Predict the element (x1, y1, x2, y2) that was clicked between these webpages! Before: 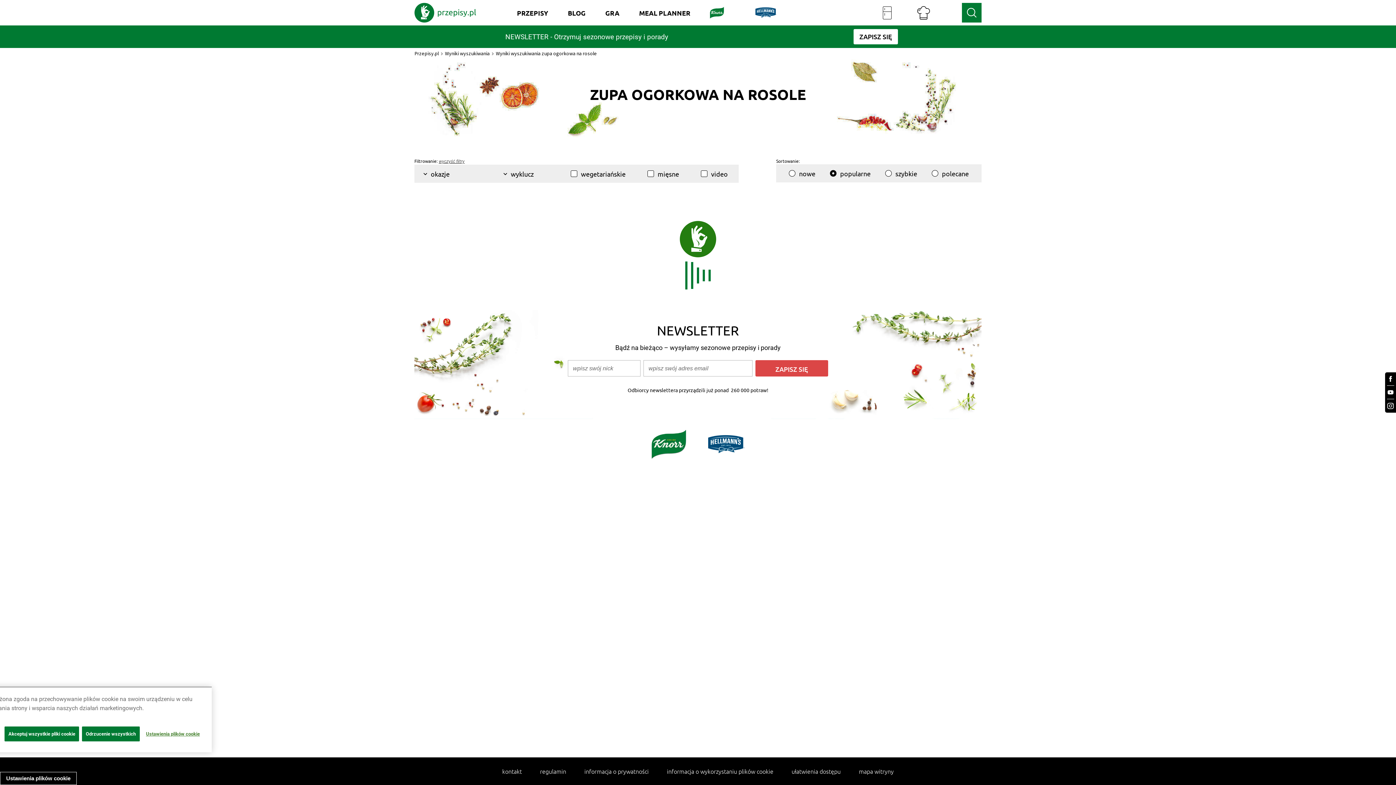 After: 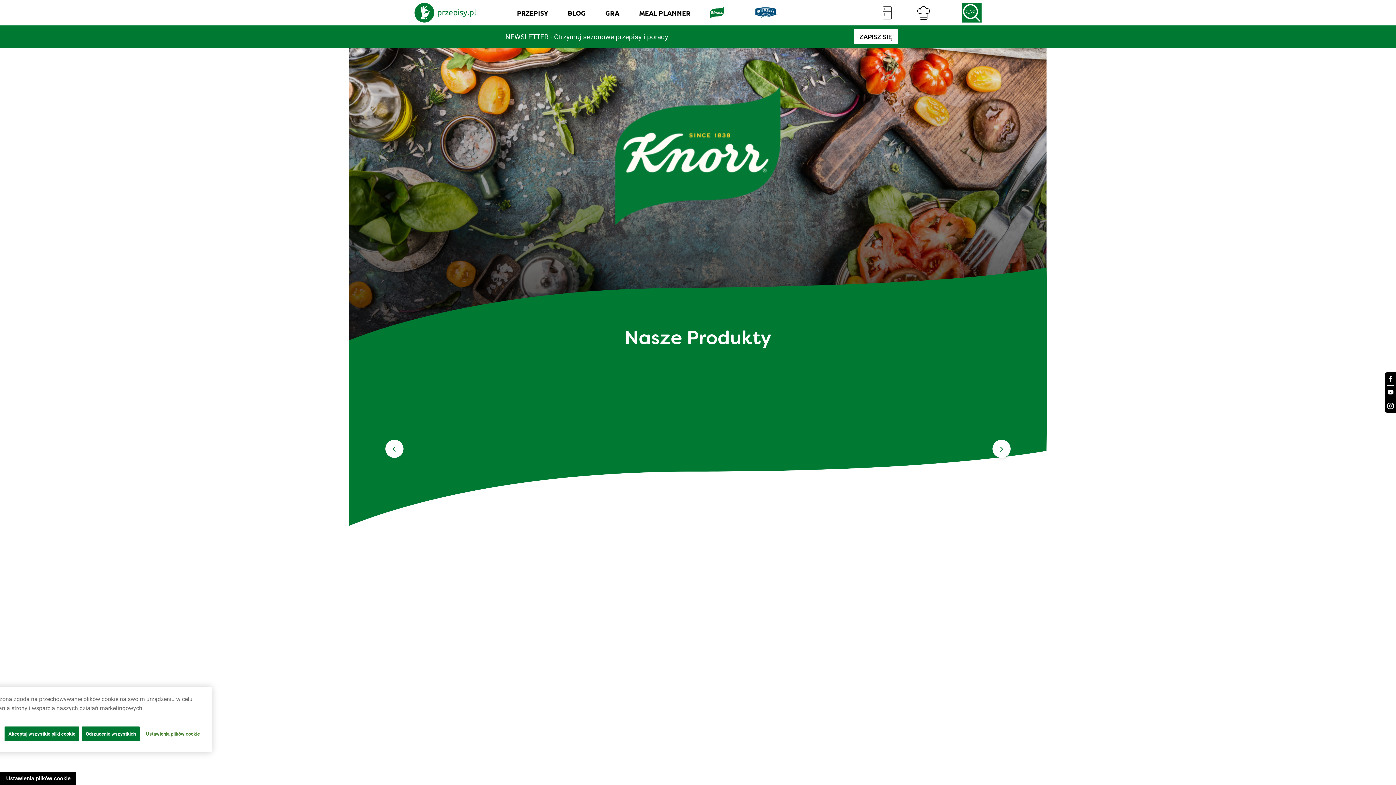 Action: bbox: (651, 430, 686, 460)